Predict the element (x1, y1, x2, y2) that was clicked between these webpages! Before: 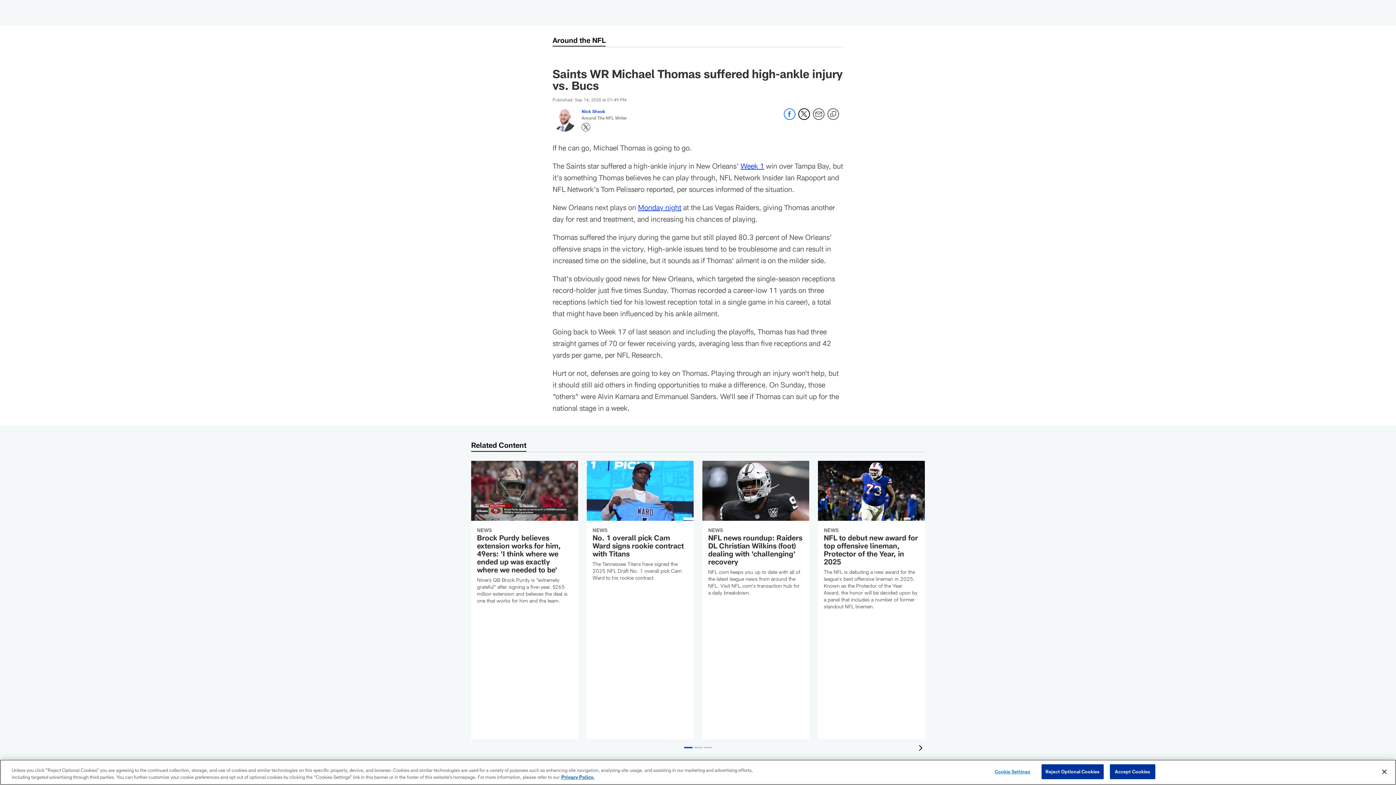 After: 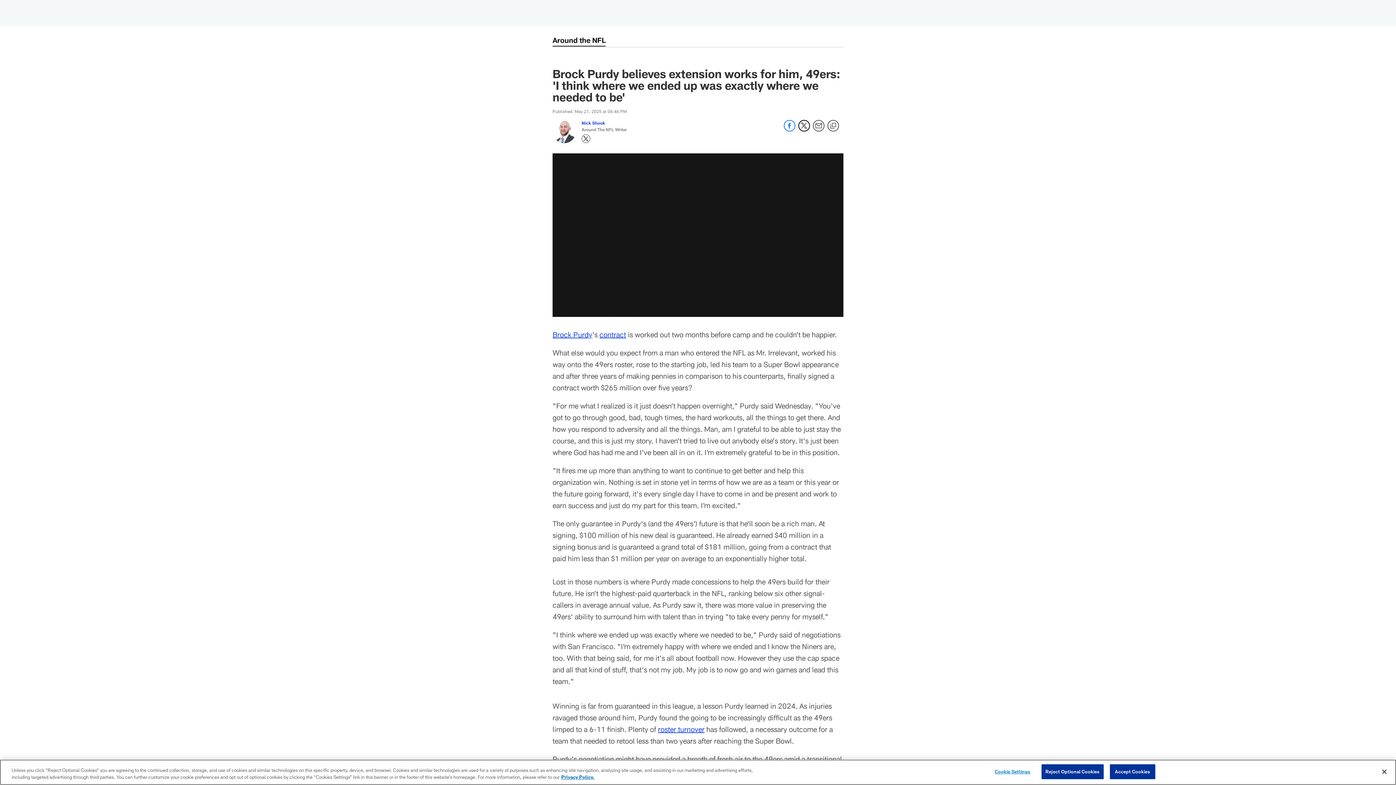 Action: bbox: (471, 461, 578, 613) label: Brock Purdy believes extension works for him, 49ers: 'I think where we ended up was exactly where we needed to be'